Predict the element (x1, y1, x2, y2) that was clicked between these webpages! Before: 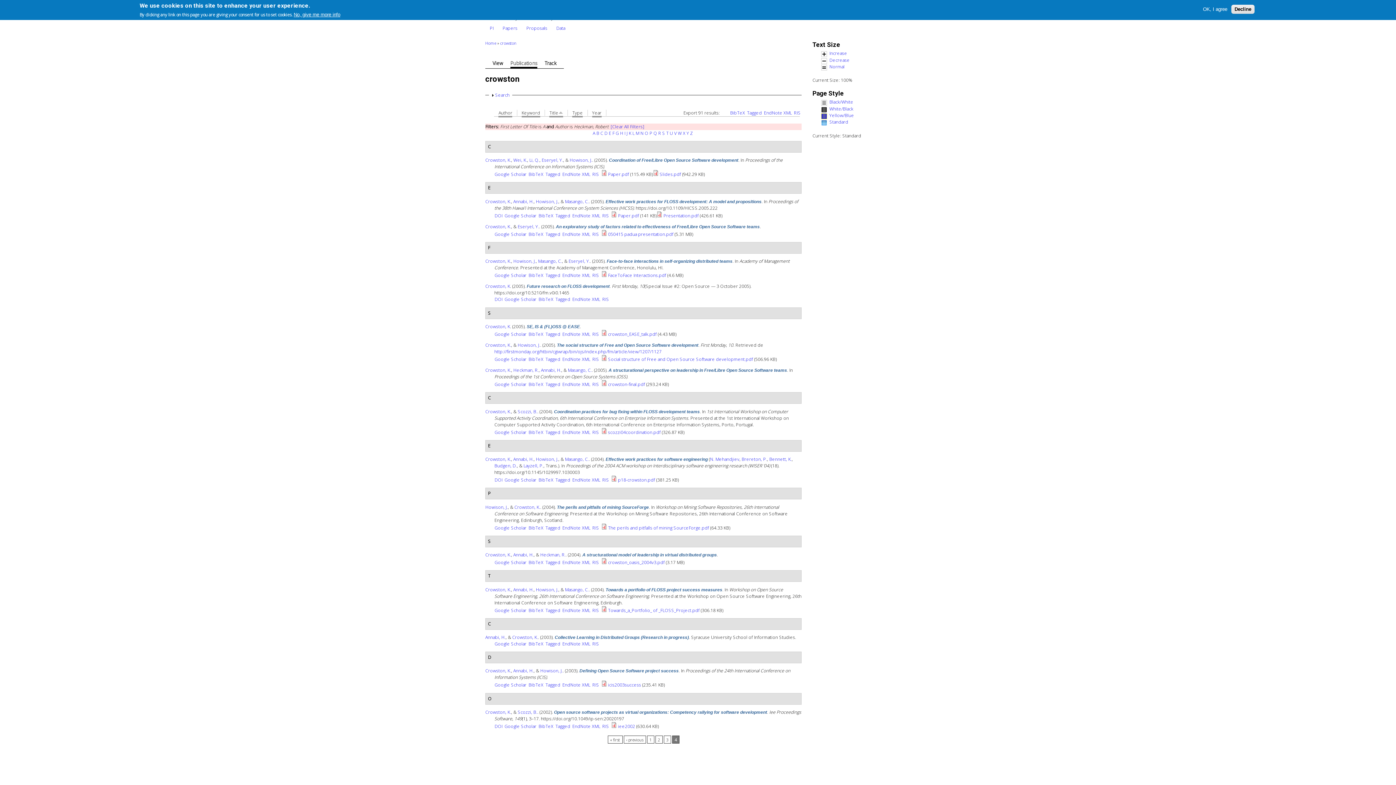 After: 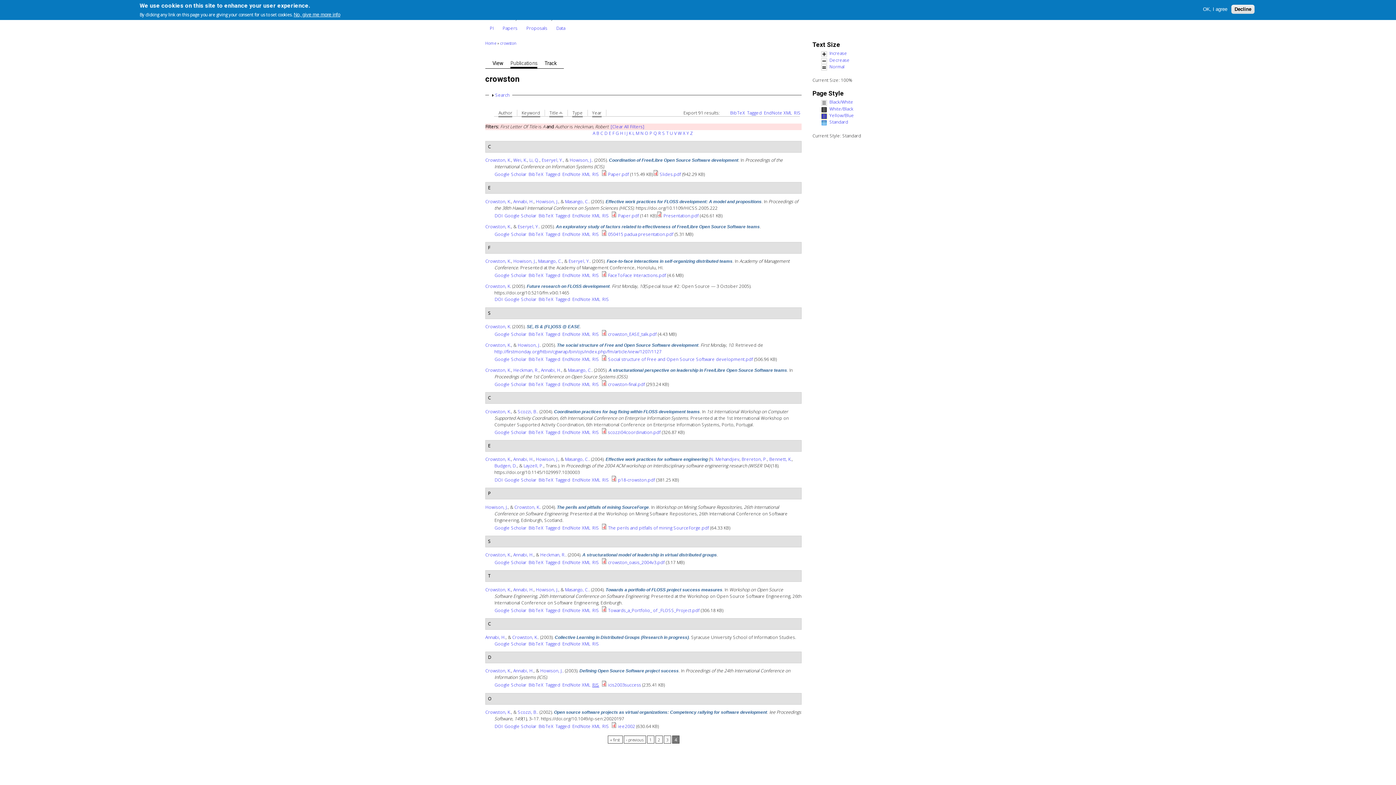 Action: bbox: (592, 682, 599, 688) label: RIS